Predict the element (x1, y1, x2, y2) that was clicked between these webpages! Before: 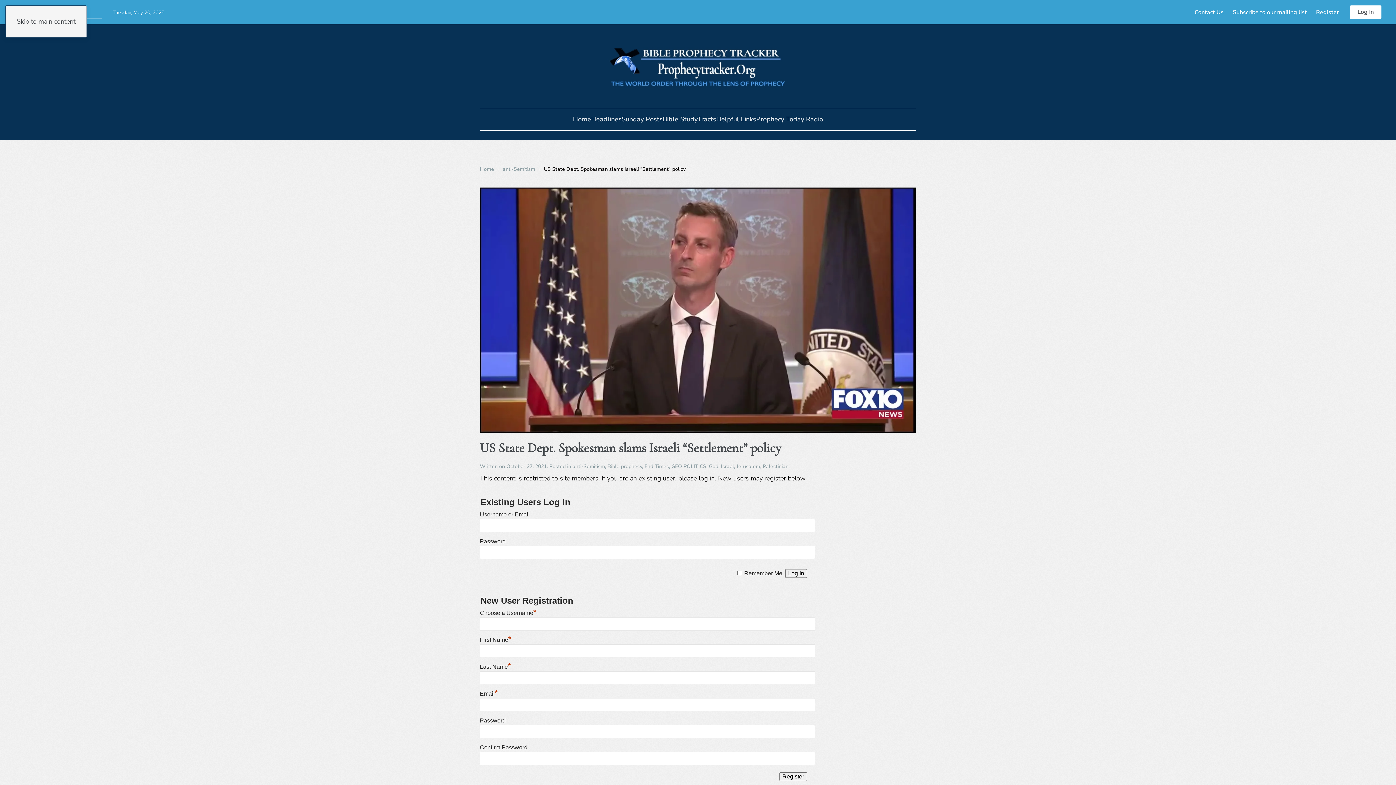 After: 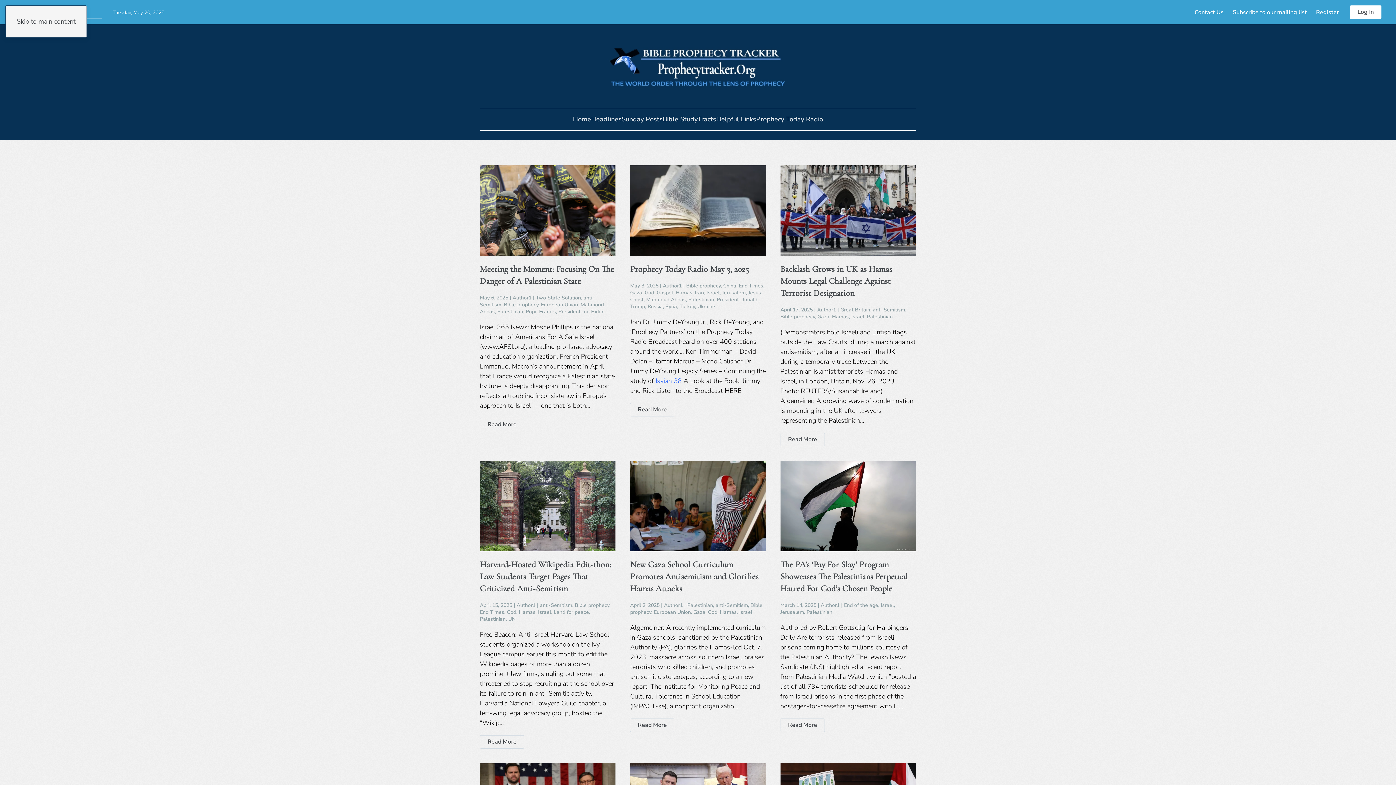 Action: bbox: (762, 463, 788, 470) label: Palestinian